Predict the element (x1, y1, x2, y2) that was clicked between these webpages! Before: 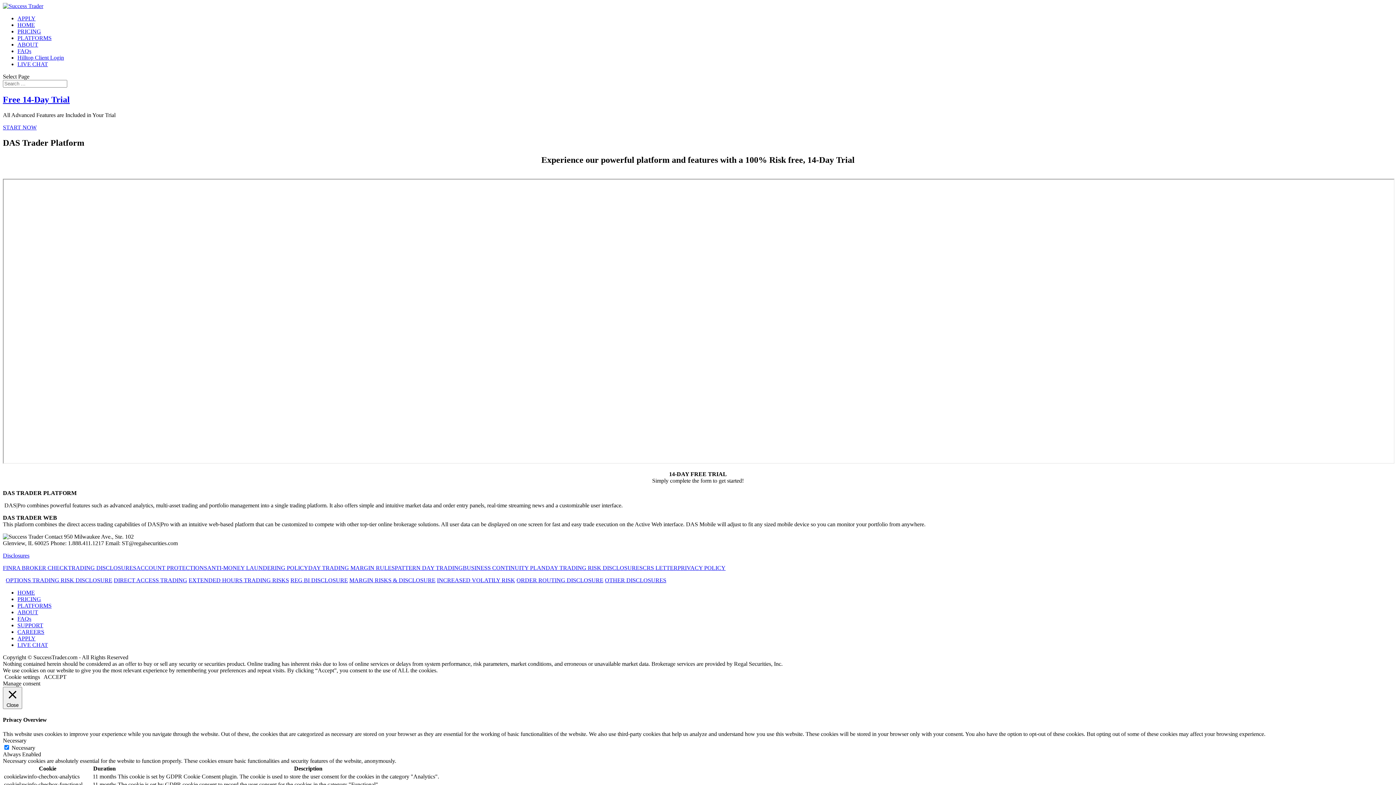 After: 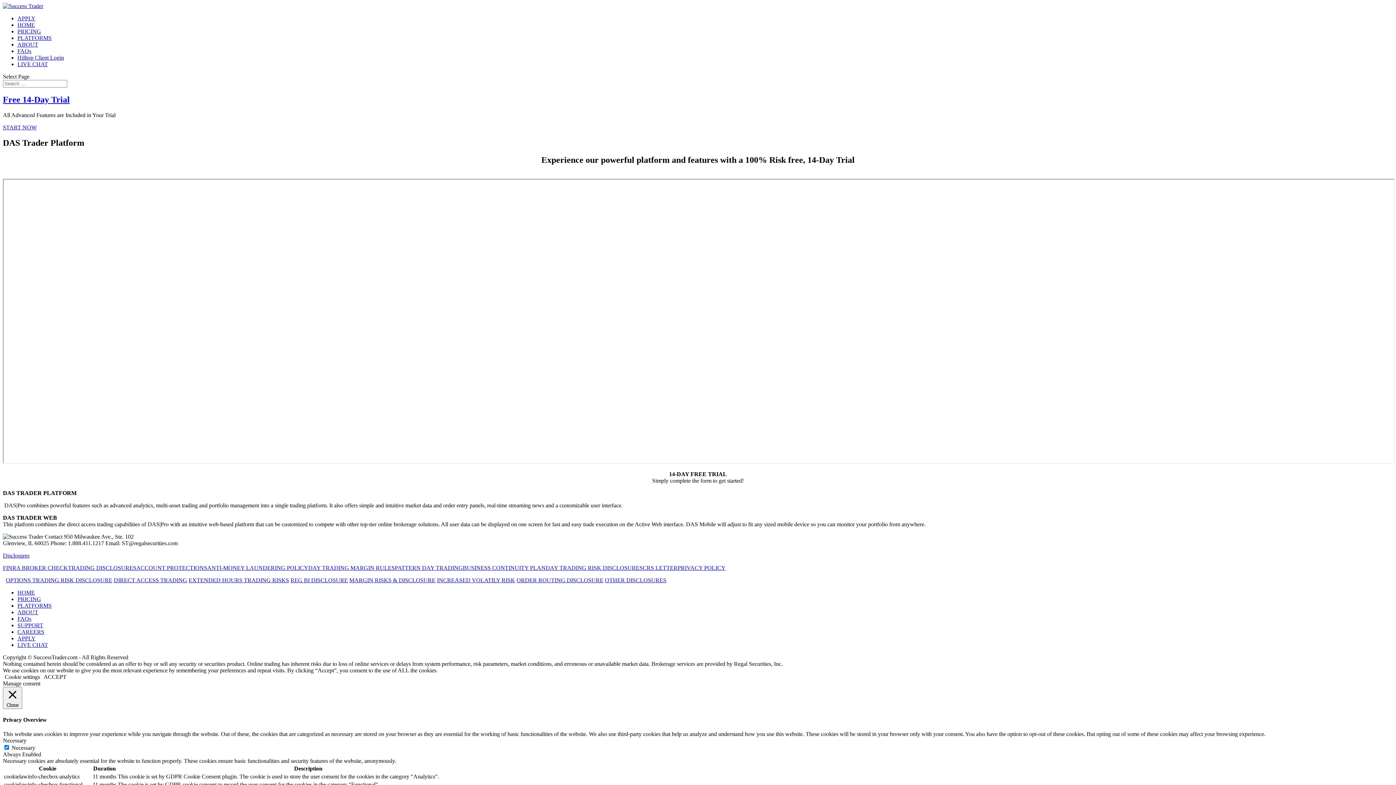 Action: bbox: (17, 642, 48, 648) label: LIVE CHAT